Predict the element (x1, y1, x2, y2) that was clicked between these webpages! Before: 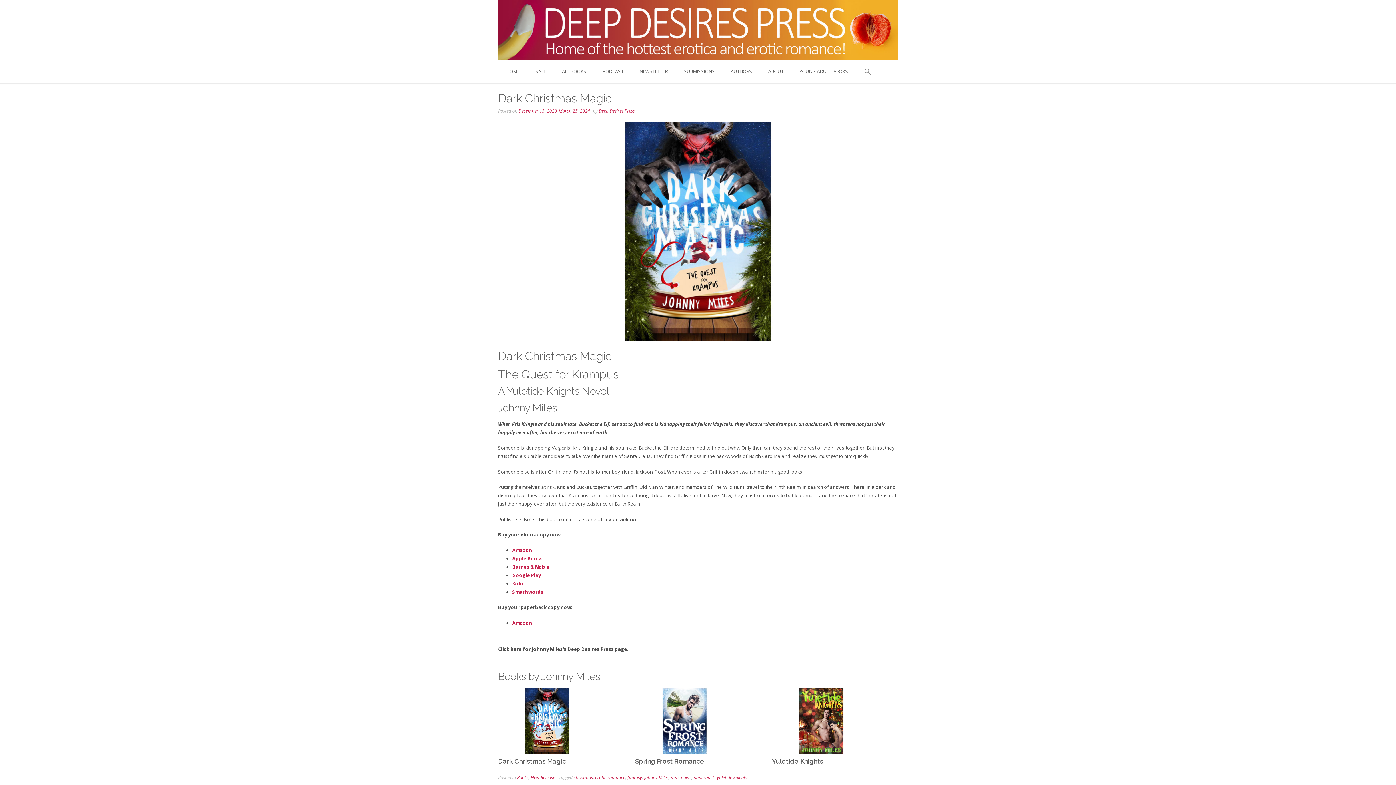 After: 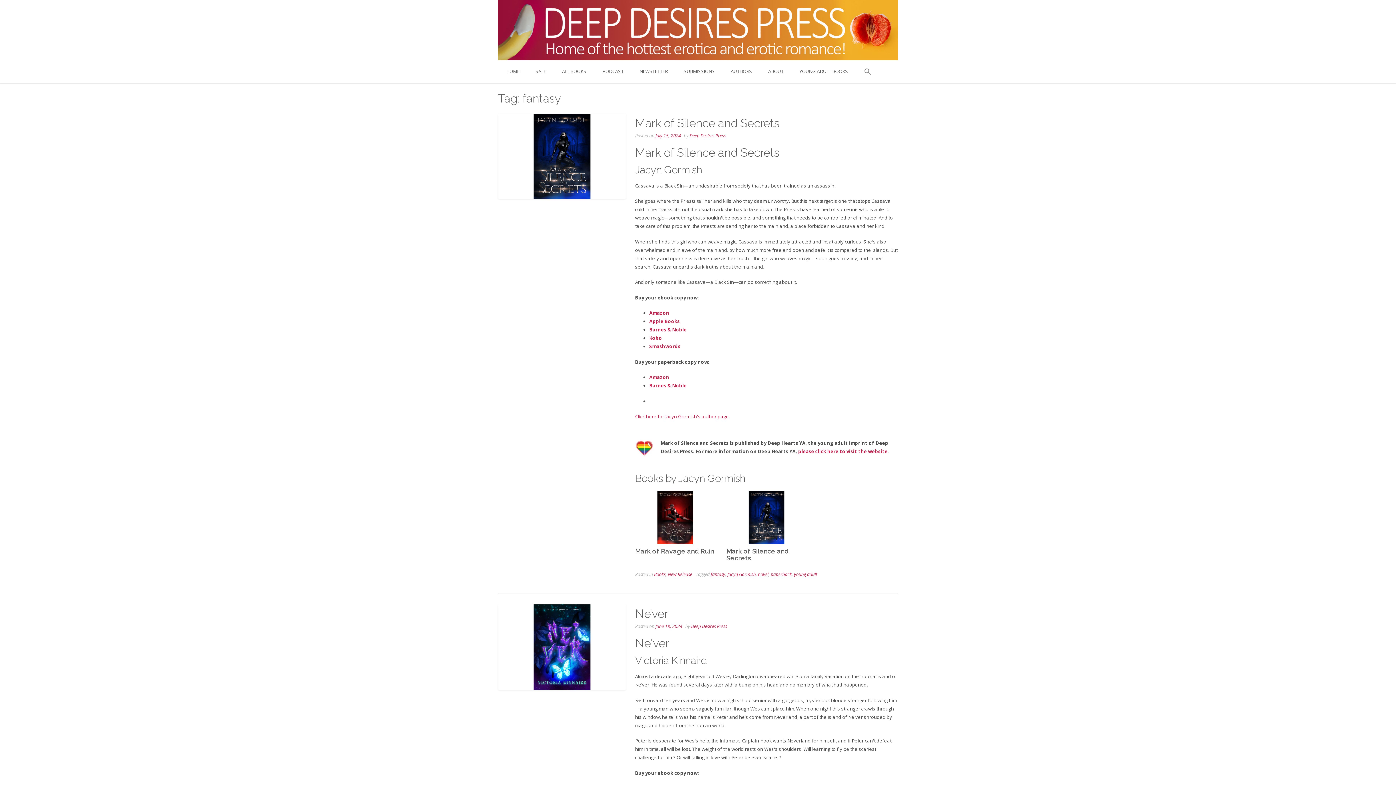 Action: bbox: (627, 774, 642, 781) label: fantasy